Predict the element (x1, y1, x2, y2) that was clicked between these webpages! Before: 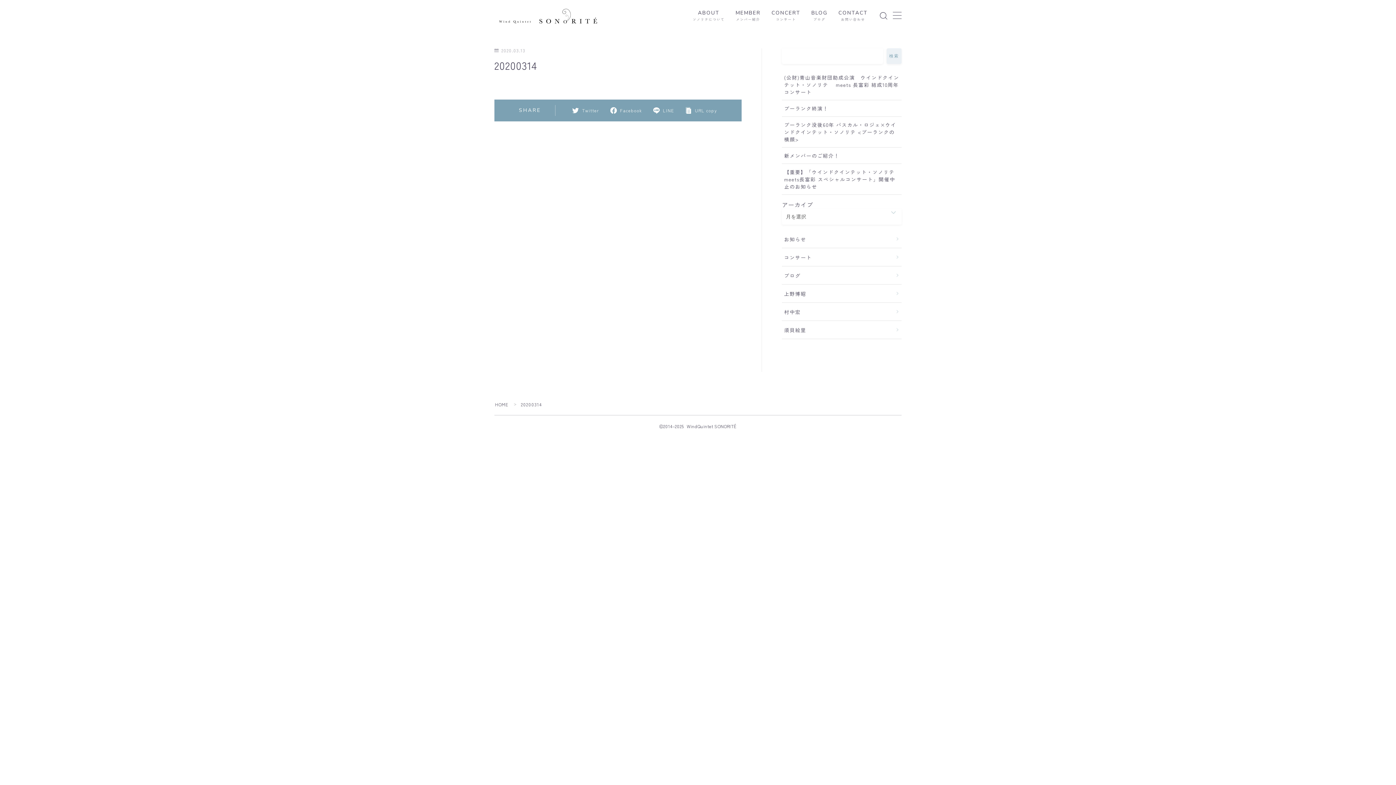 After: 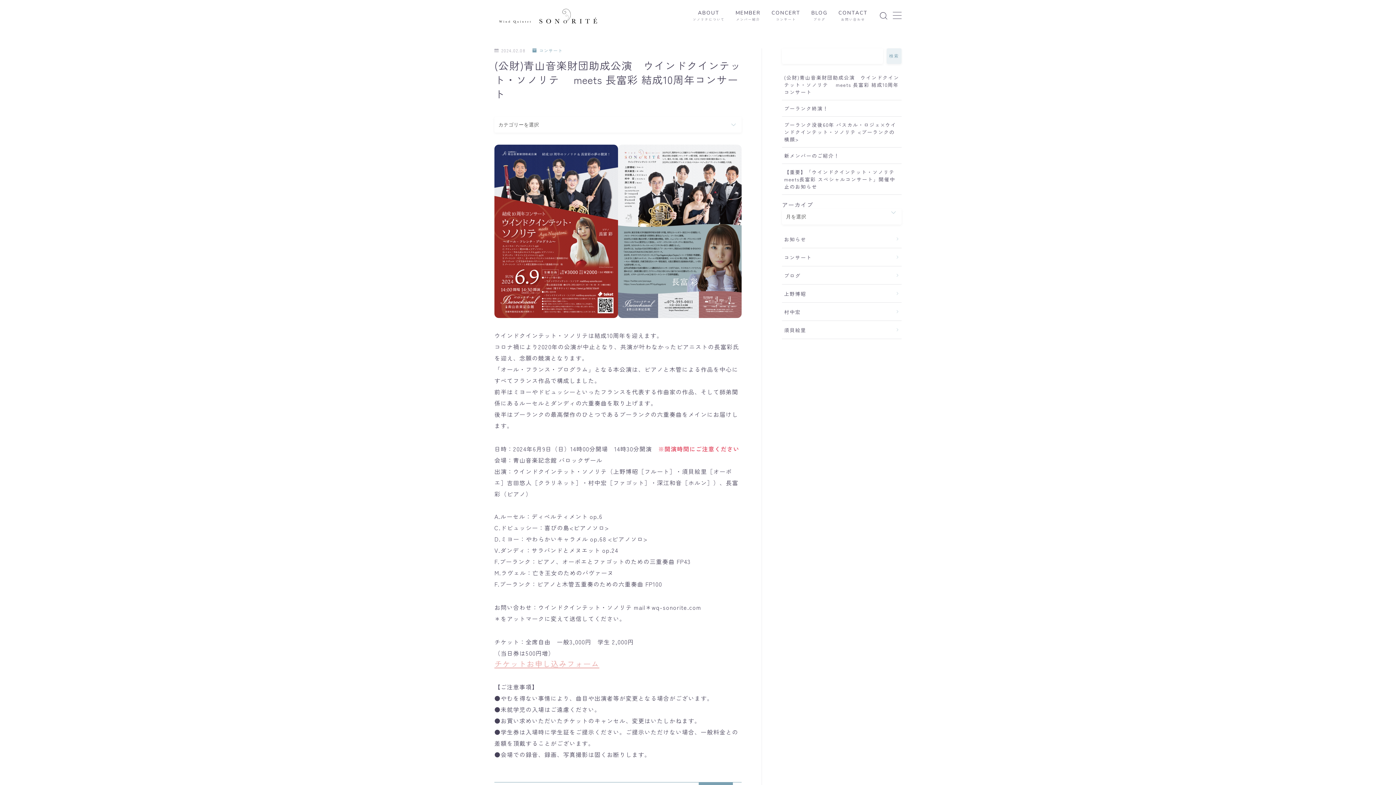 Action: label: (公財)青山音楽財団助成公演　ウインドクインテット・ソノリテ　 meets 長富彩 結成10周年コンサート bbox: (782, 69, 901, 100)